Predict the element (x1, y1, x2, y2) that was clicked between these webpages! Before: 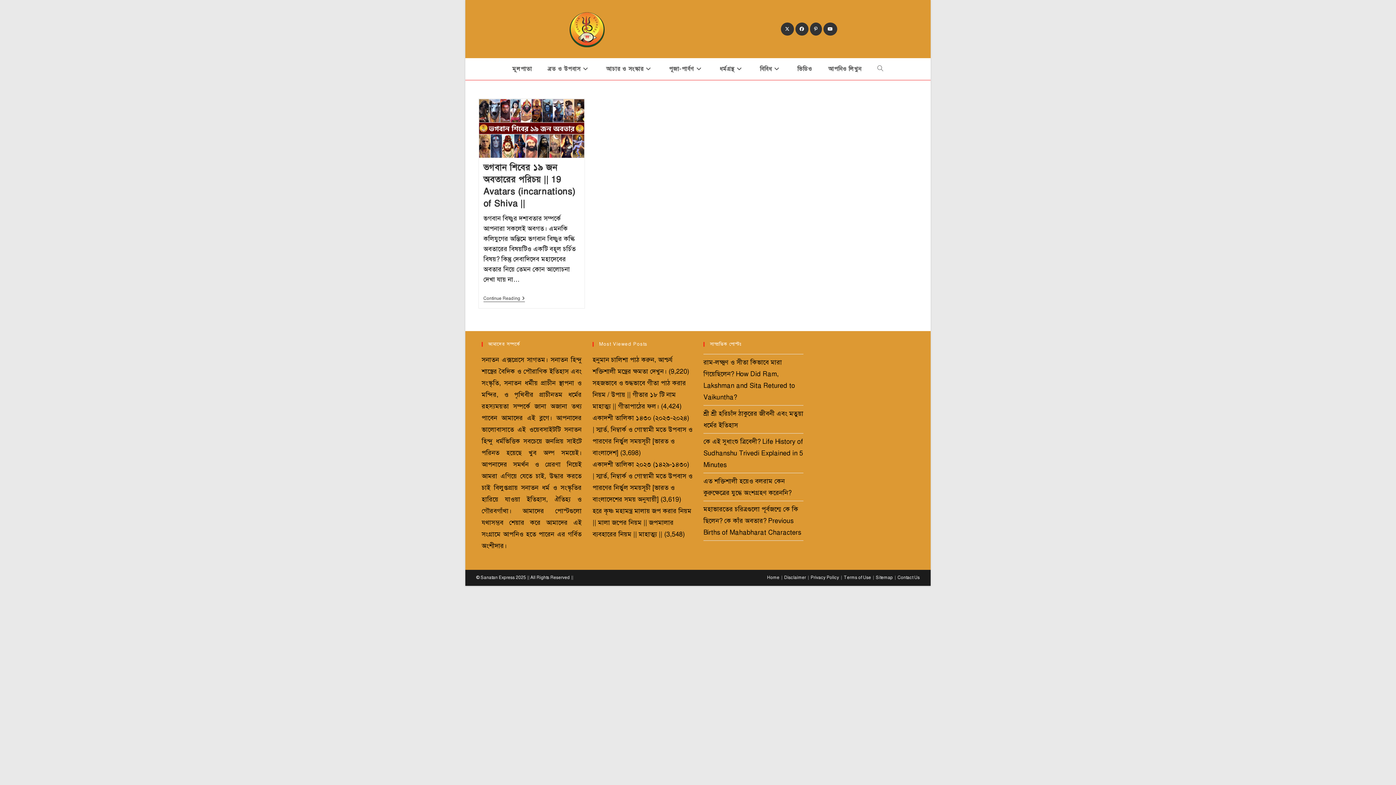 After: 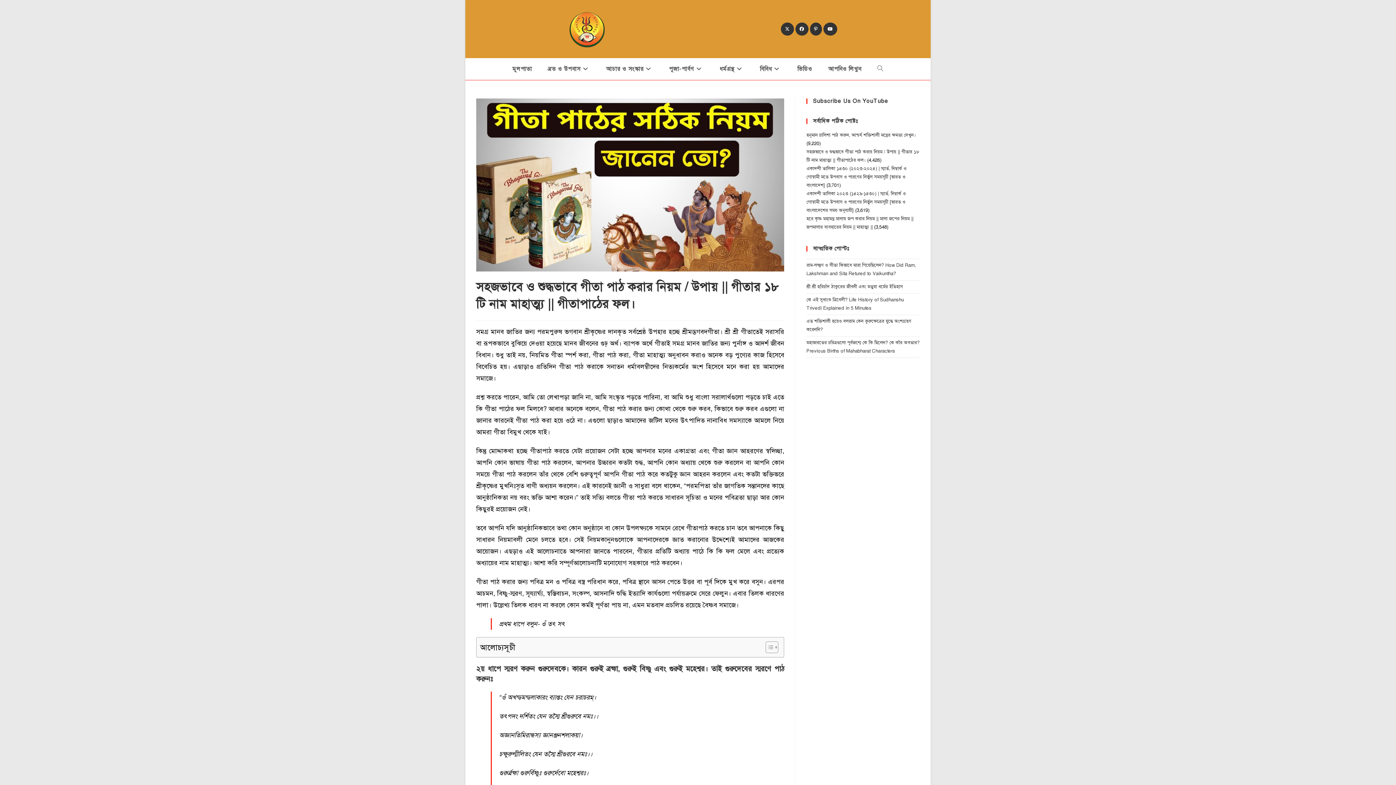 Action: label: সহজভাবে ও শুদ্ধভাবে গীতা পাঠ করার নিয়ম / উপায় || গীতার ১৮ টি নাম মাহাত্ম্য || গীতাপাঠের ফল। bbox: (592, 379, 686, 410)